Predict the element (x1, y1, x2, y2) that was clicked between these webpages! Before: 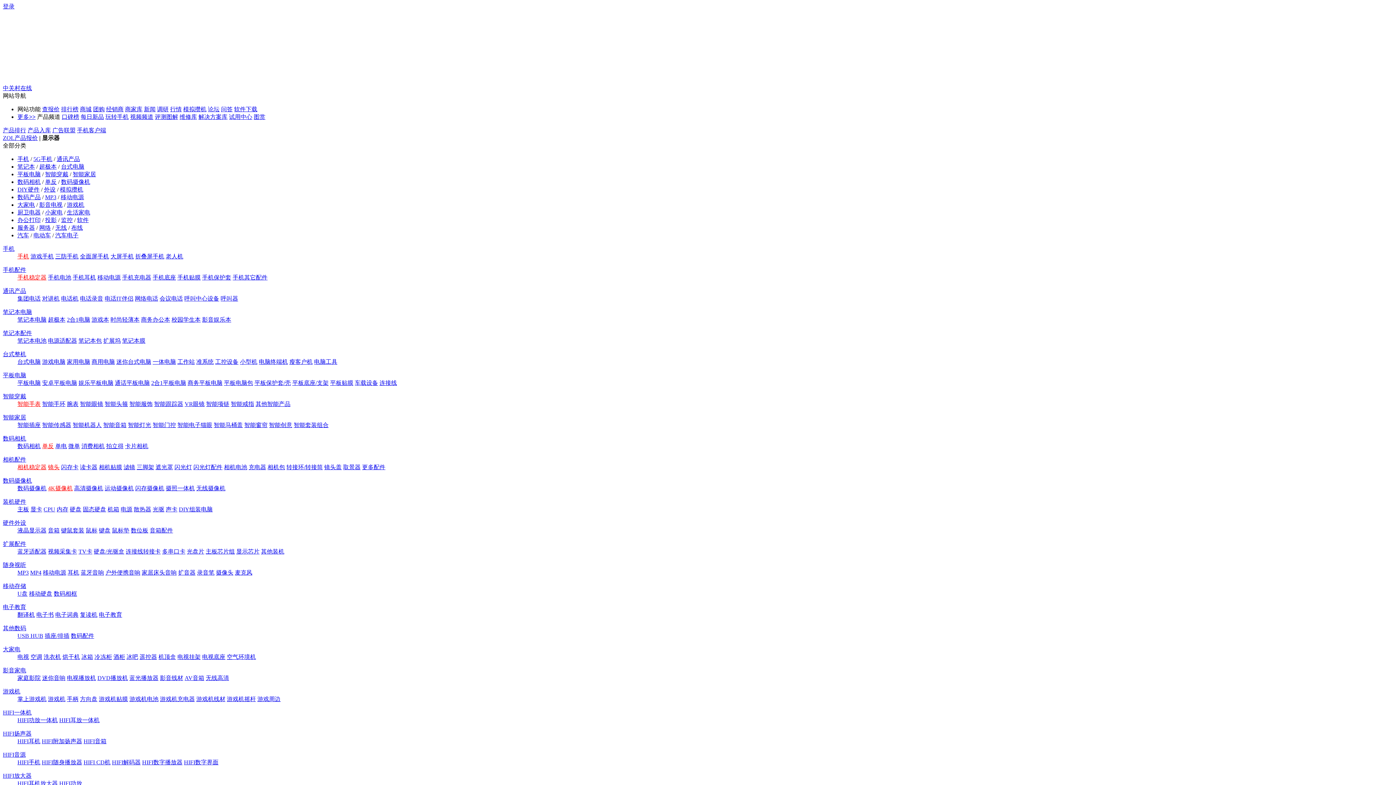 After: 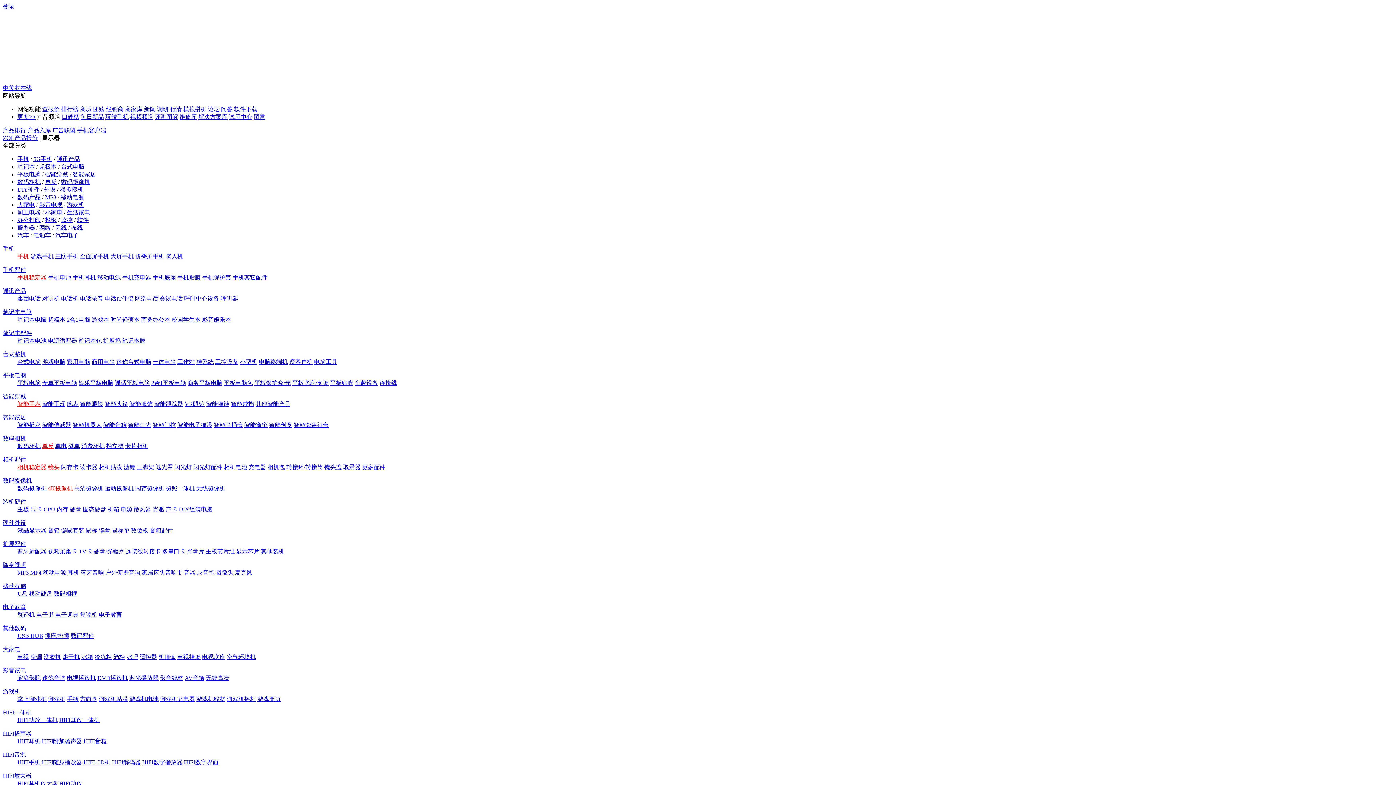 Action: label: 数码产品 bbox: (17, 194, 40, 200)